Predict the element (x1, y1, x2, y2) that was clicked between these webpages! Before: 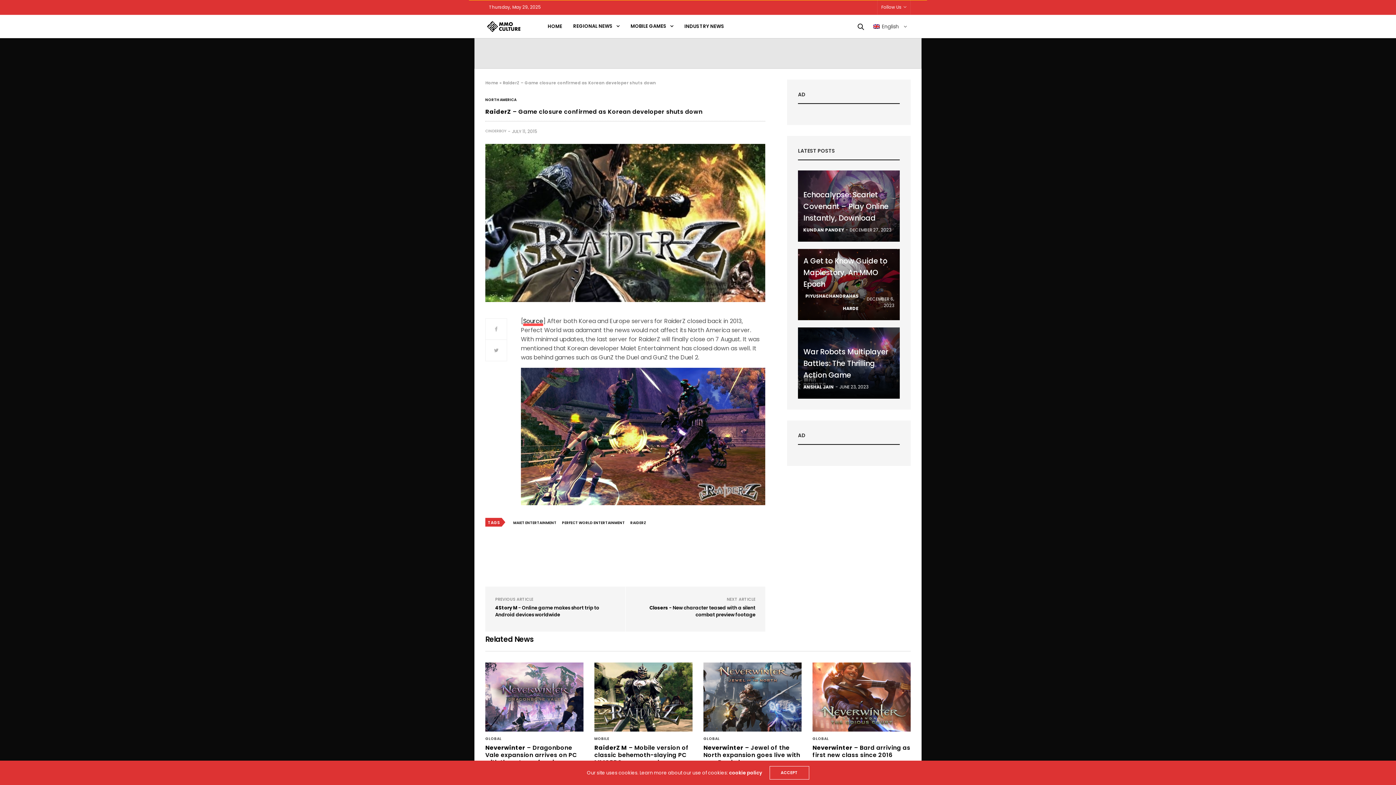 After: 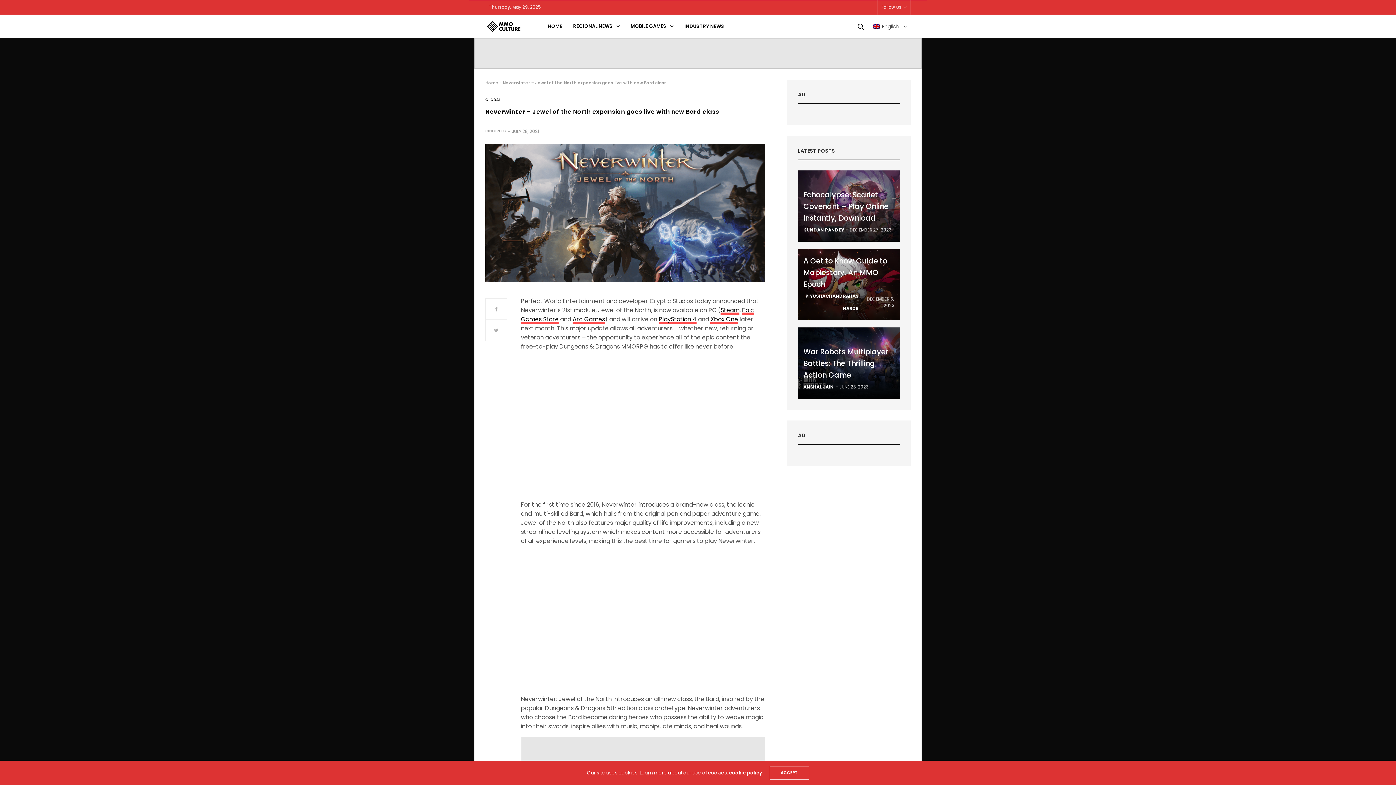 Action: bbox: (703, 743, 800, 766) label: Neverwinter – Jewel of the North expansion goes live with new Bard class